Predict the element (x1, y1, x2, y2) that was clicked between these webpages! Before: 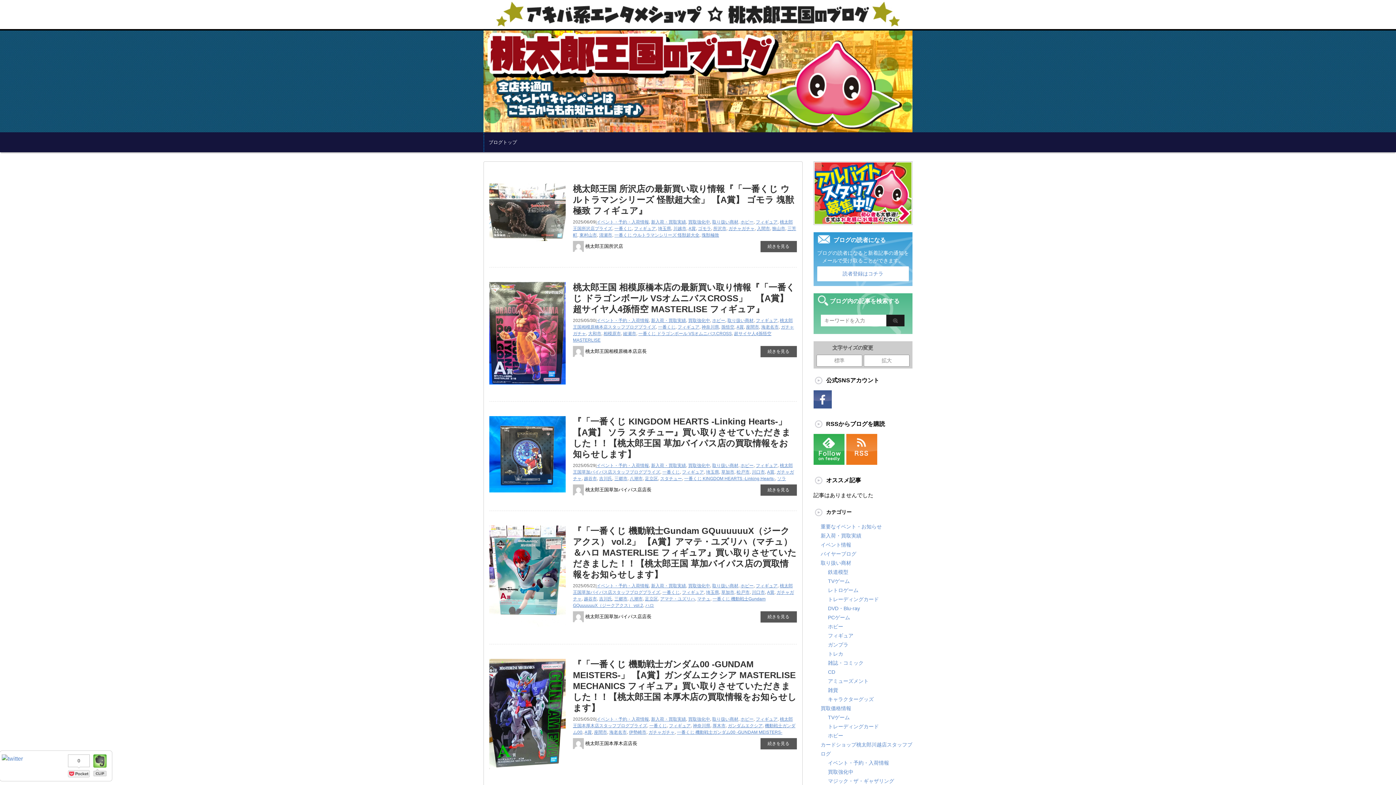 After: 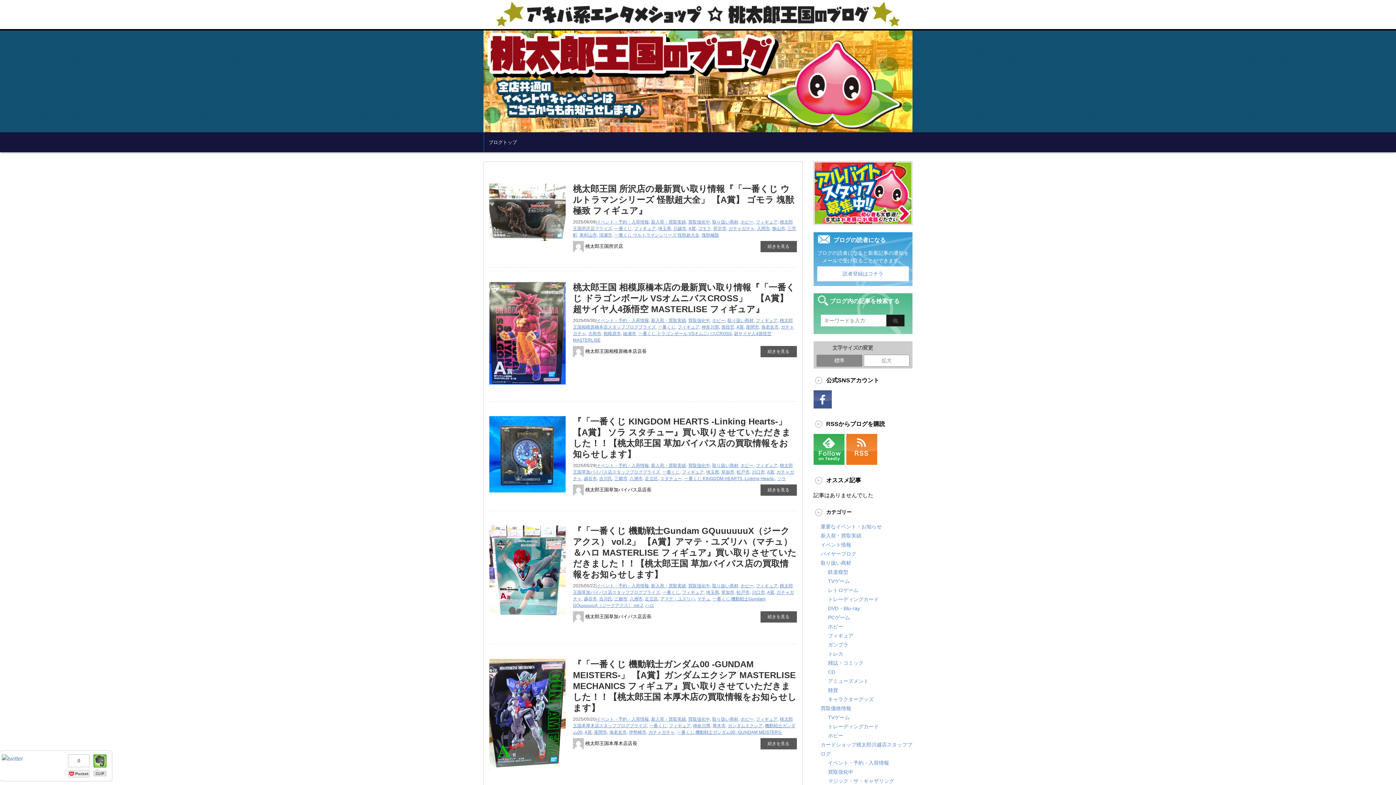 Action: bbox: (816, 354, 862, 366) label: 標準